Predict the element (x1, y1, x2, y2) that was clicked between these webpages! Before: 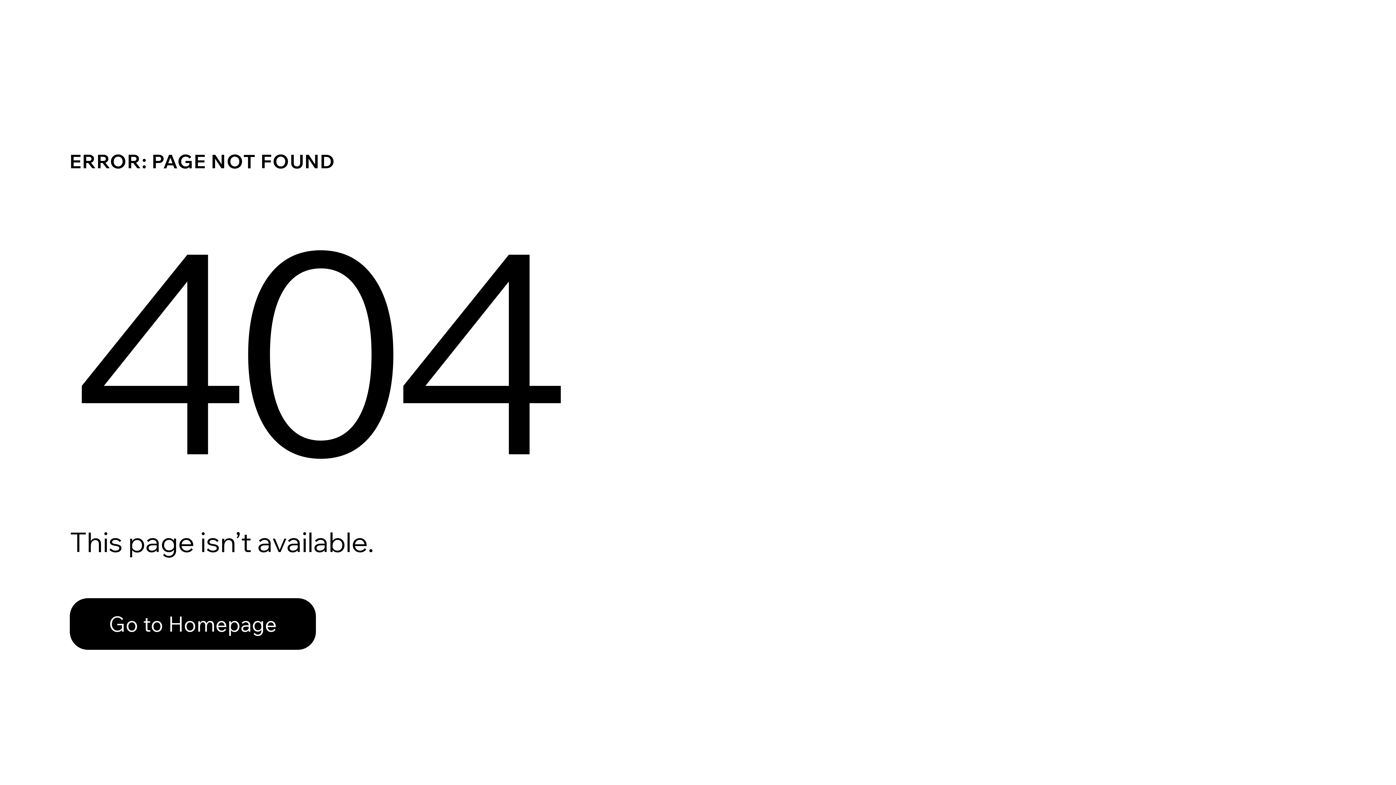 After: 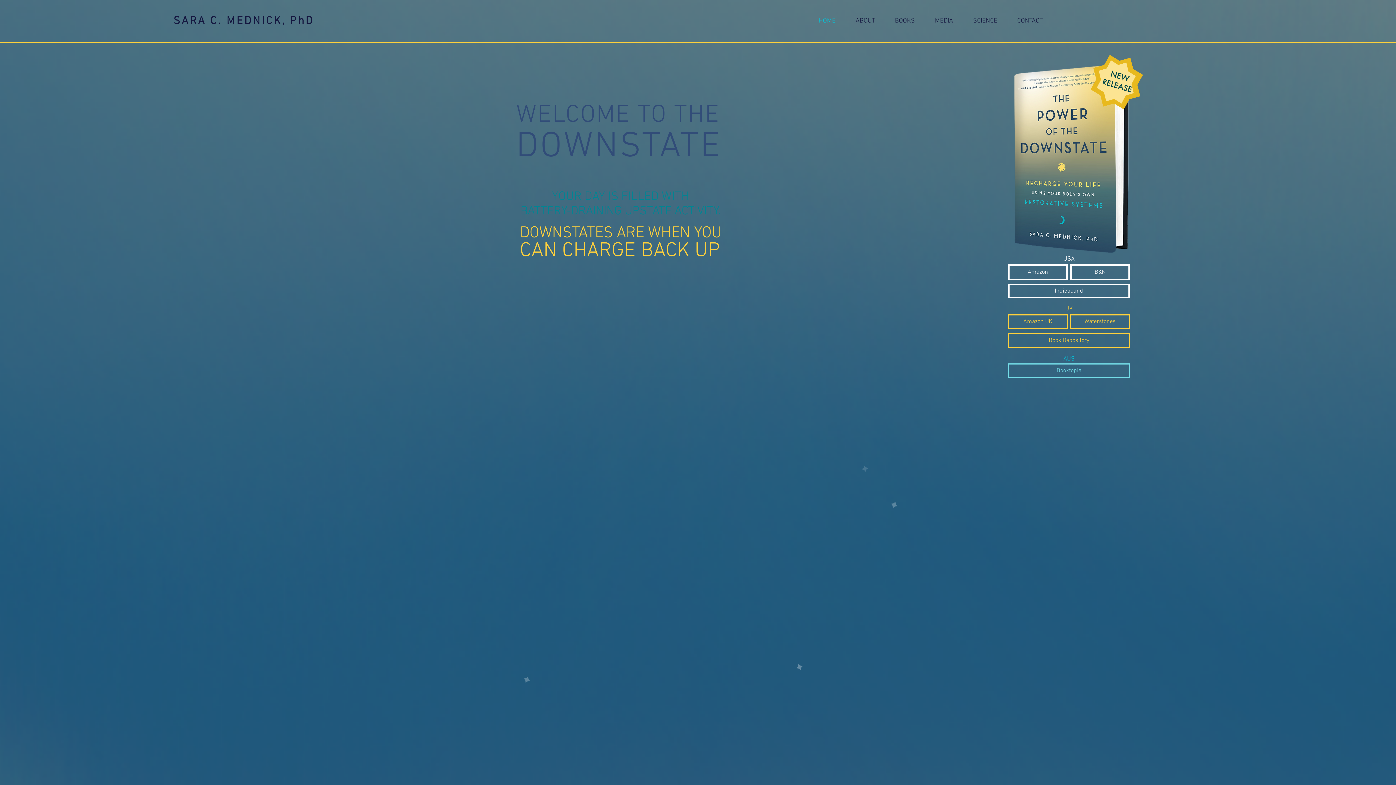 Action: bbox: (69, 582, 768, 659) label: Go to Homepage